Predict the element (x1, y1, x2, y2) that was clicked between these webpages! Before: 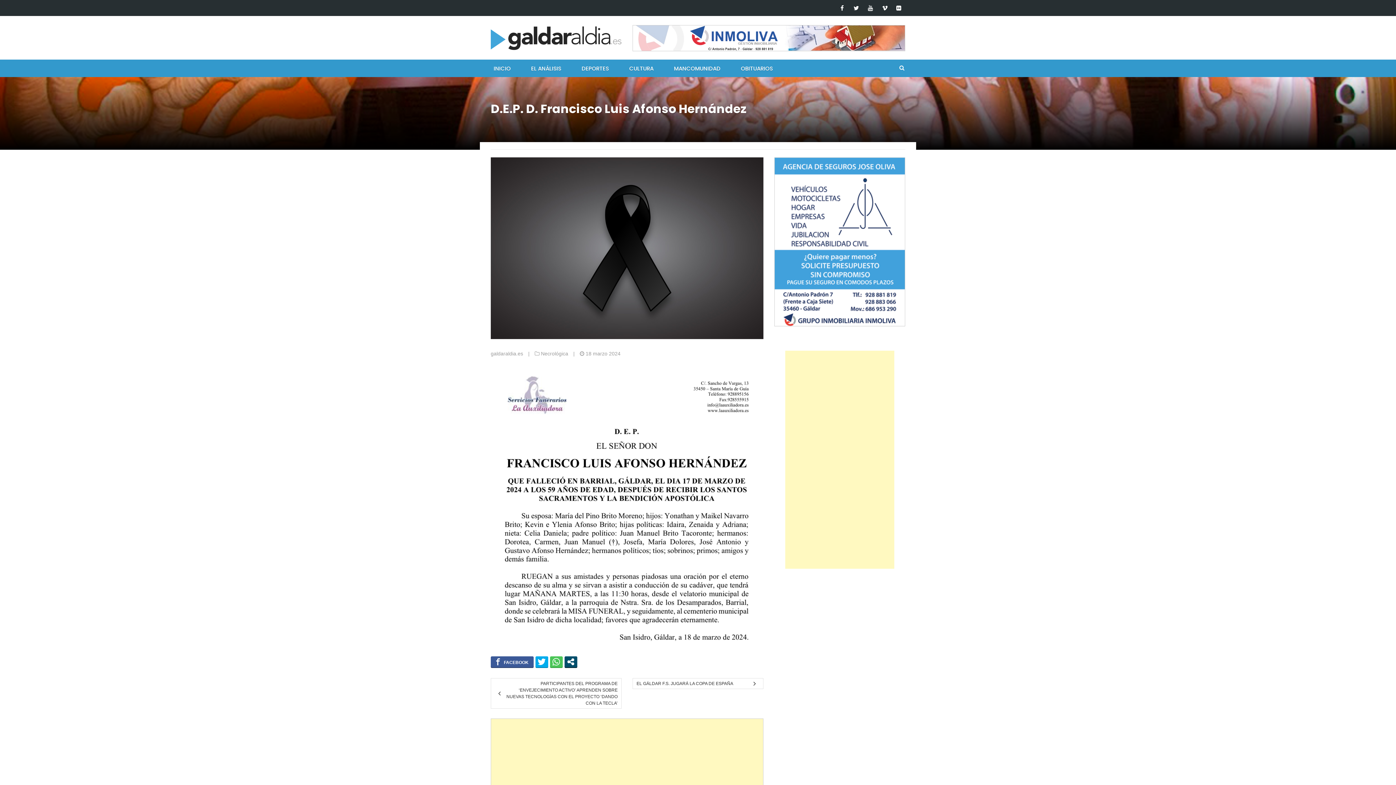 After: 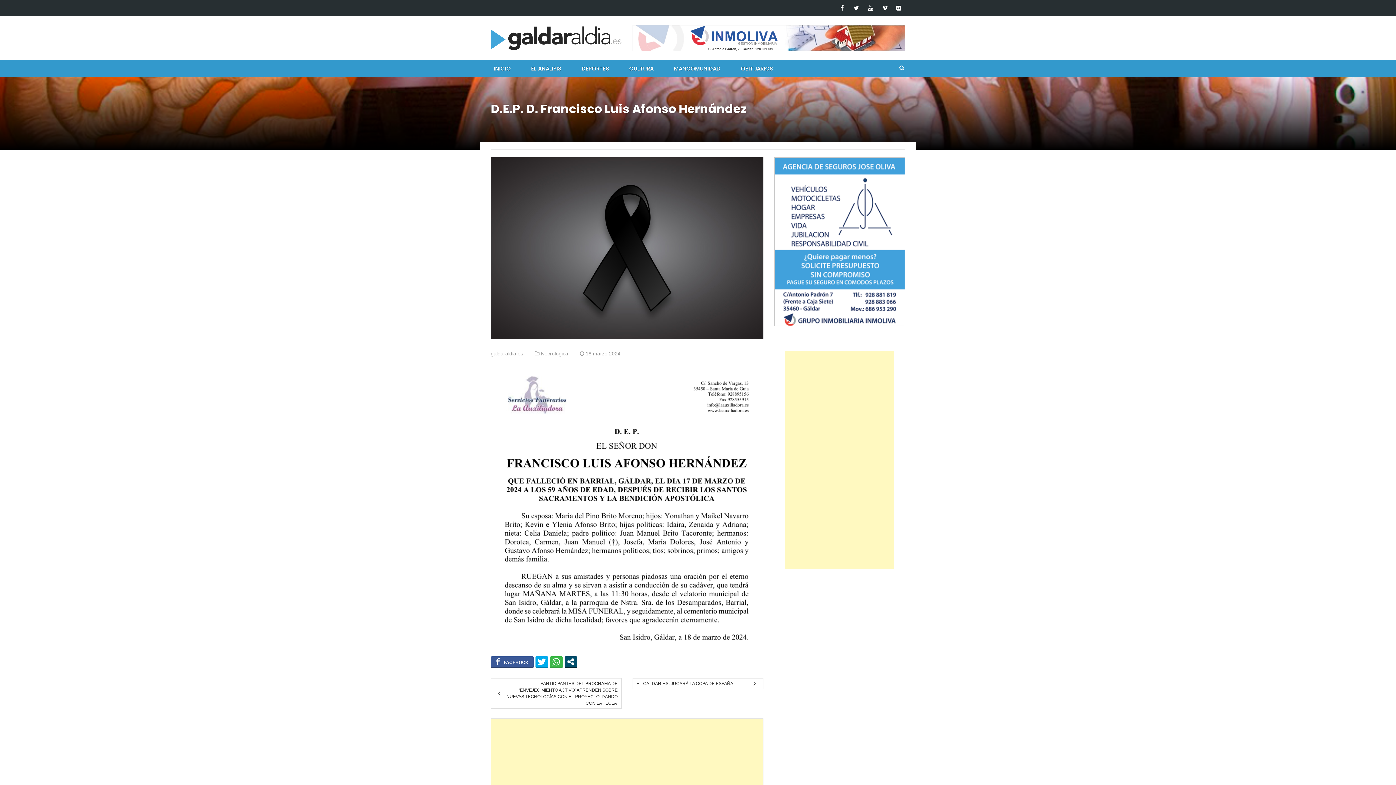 Action: bbox: (550, 656, 562, 667)